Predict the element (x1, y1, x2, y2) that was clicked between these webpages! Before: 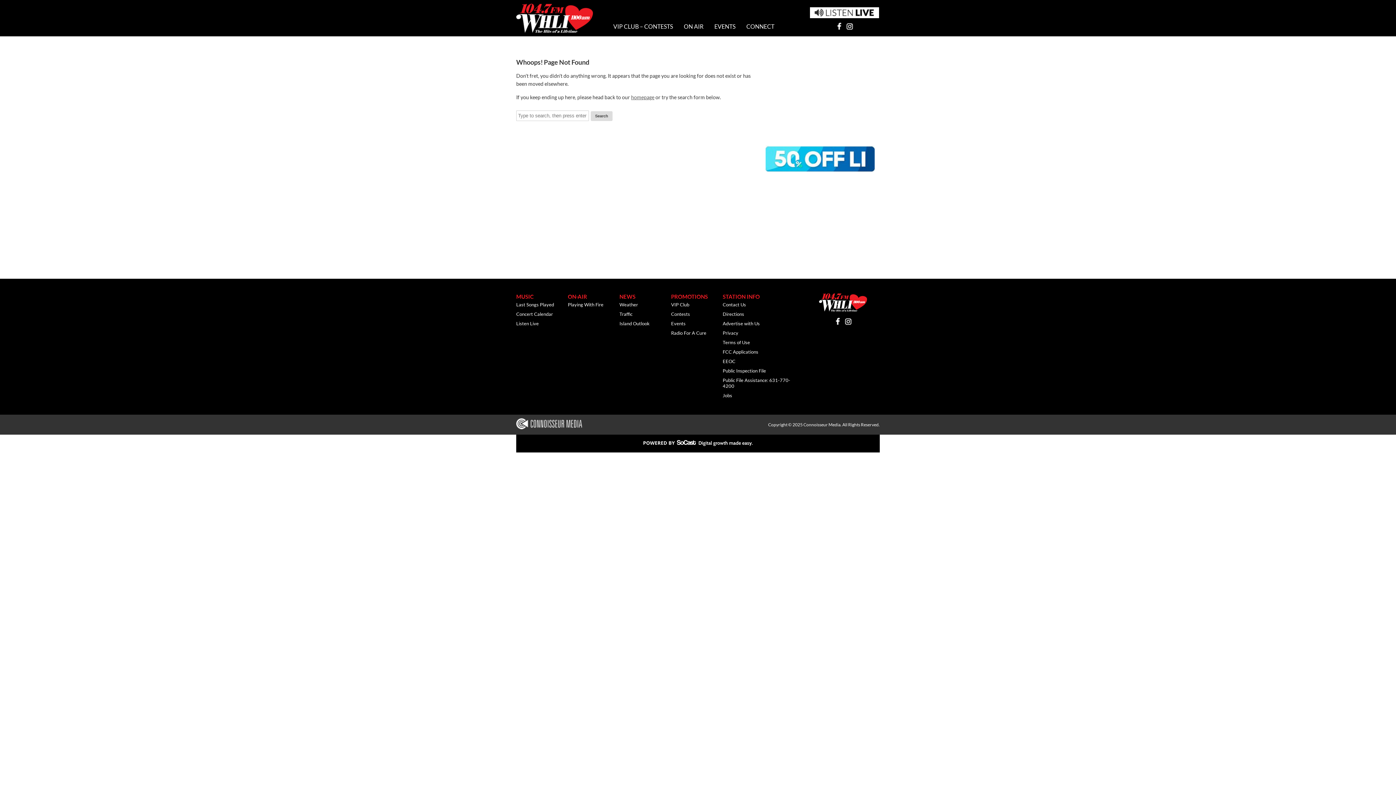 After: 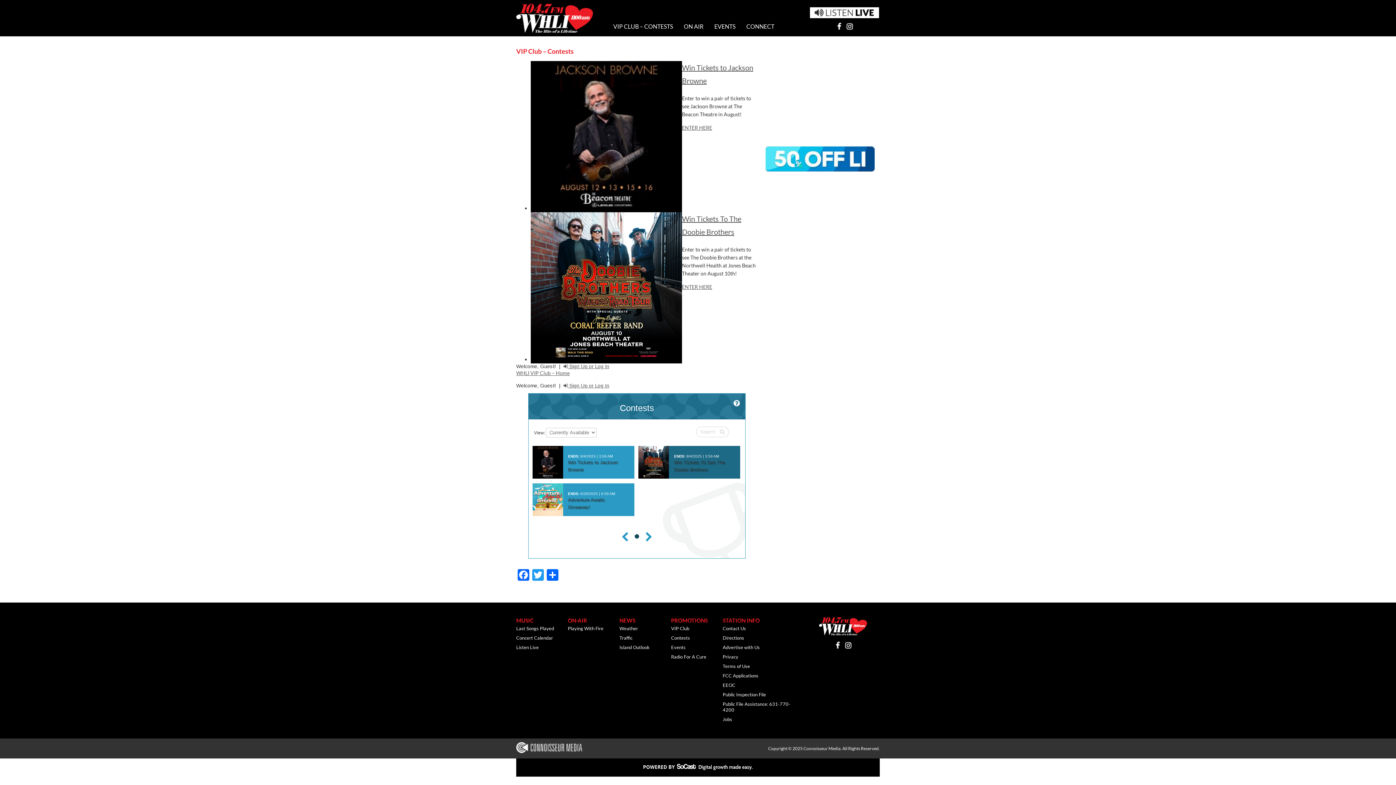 Action: bbox: (608, 16, 678, 36) label: VIP CLUB – CONTESTS